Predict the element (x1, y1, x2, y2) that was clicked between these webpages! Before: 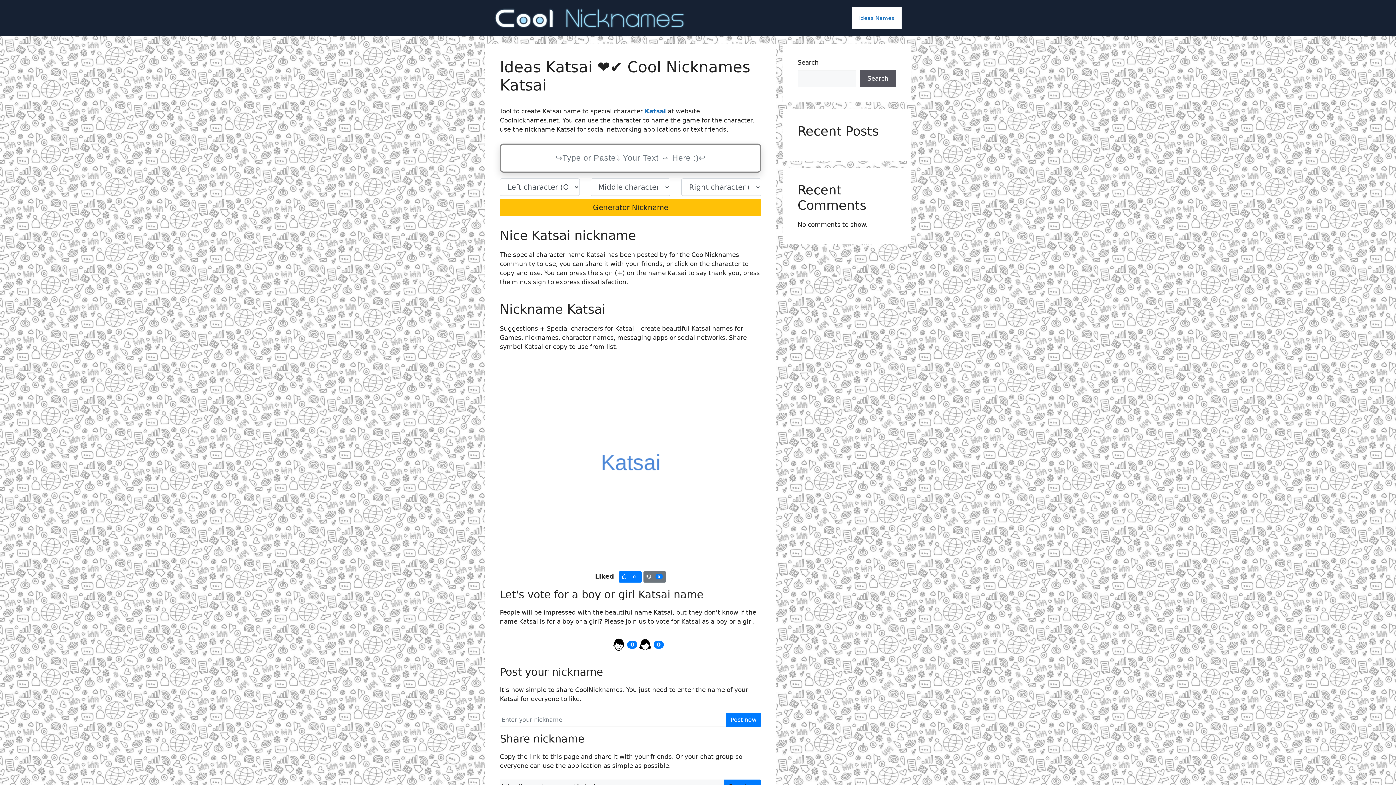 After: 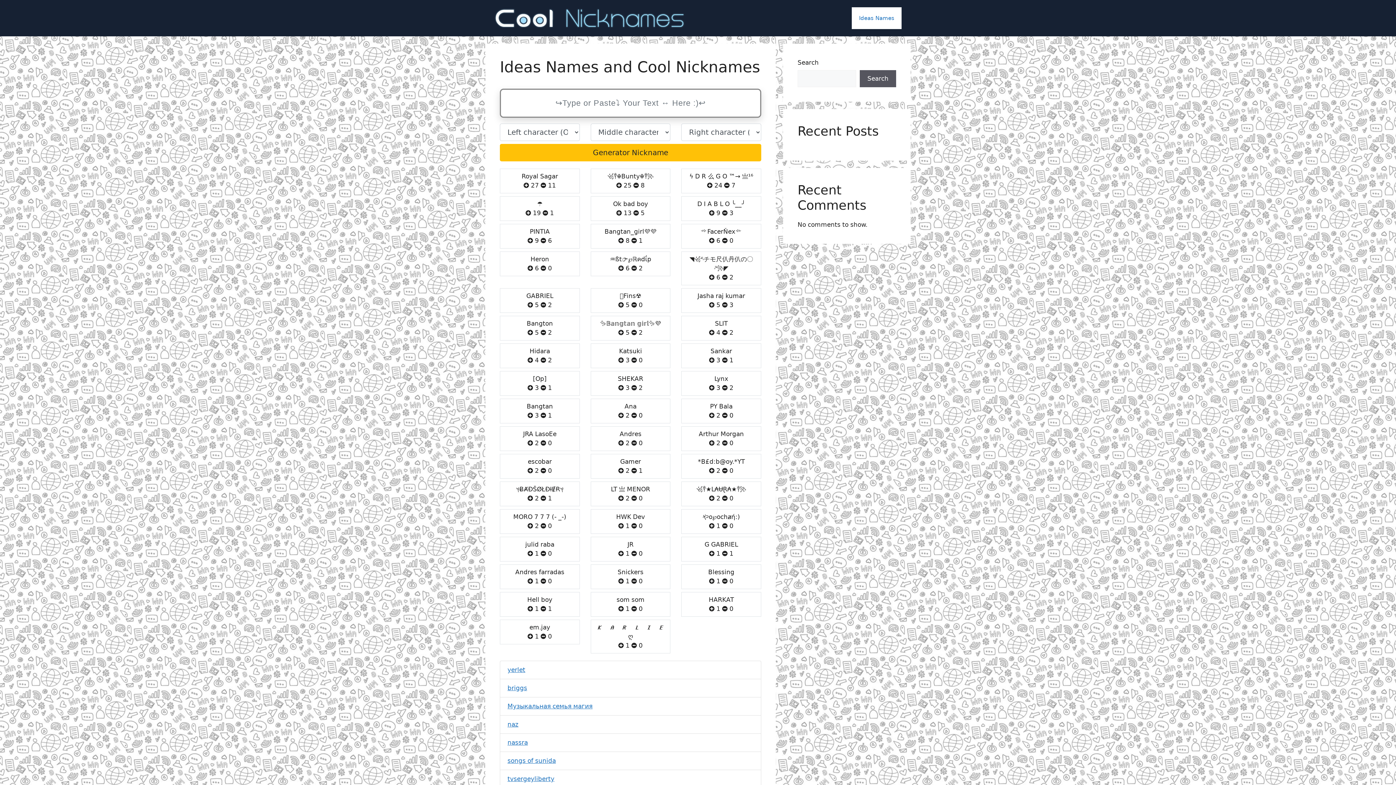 Action: bbox: (852, 7, 901, 29) label: Ideas Names